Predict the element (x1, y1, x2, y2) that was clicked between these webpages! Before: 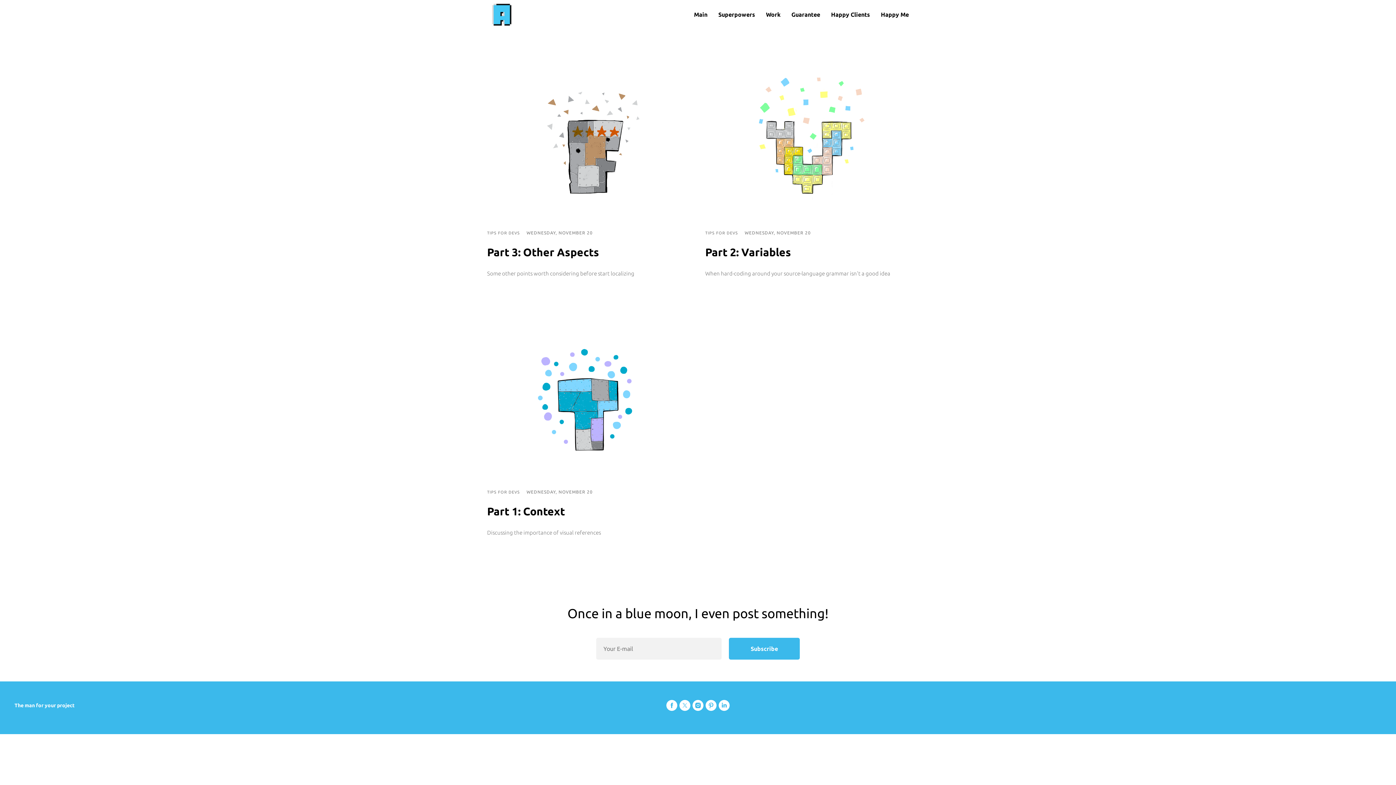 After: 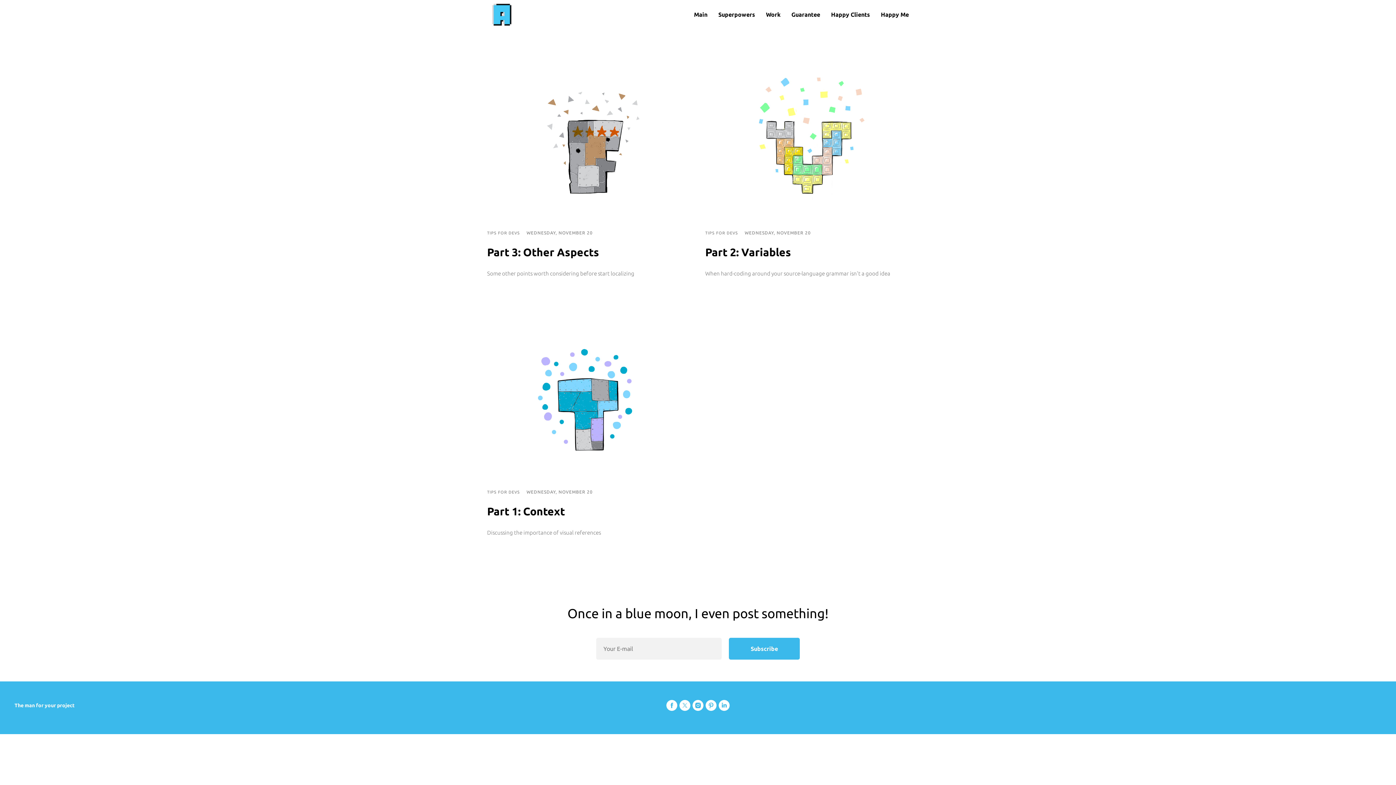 Action: bbox: (666, 700, 677, 711) label: facebook